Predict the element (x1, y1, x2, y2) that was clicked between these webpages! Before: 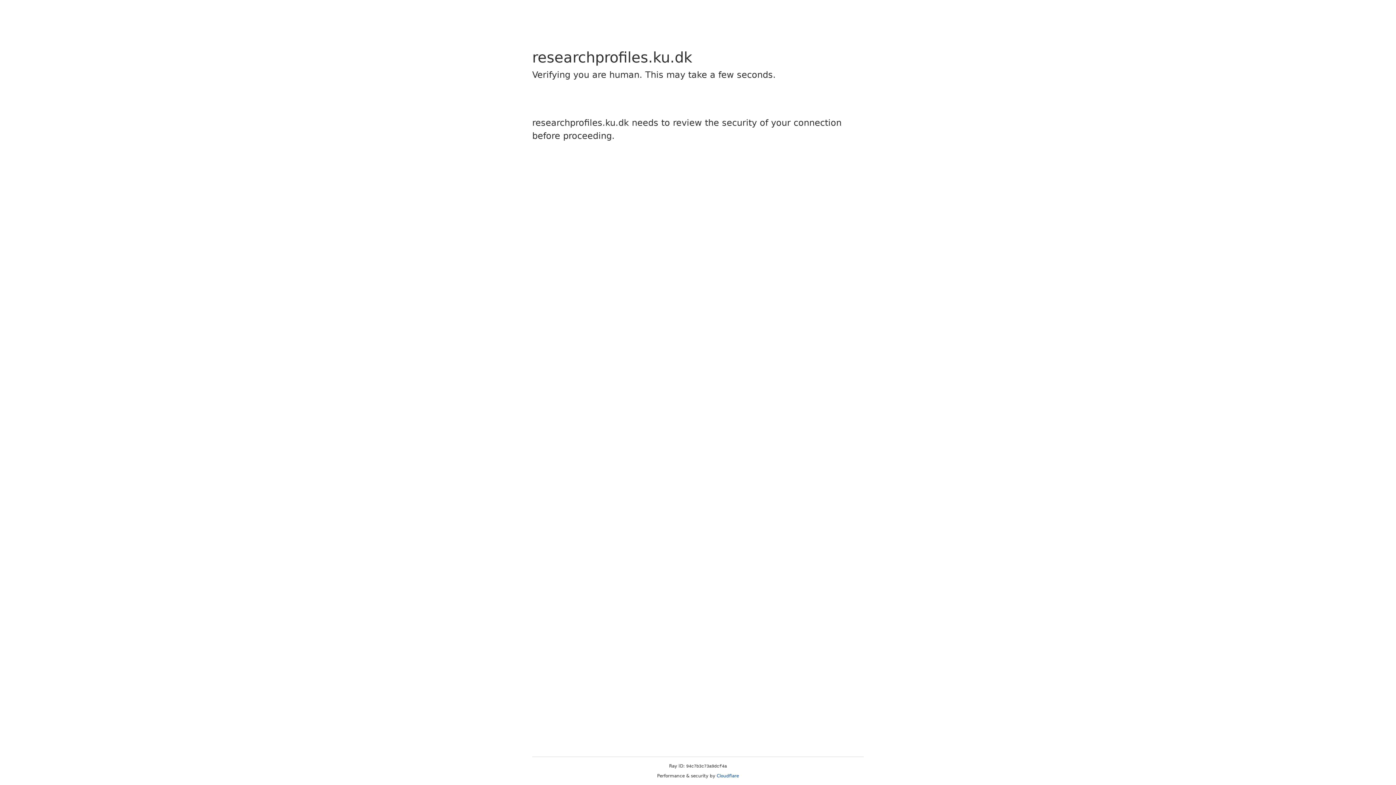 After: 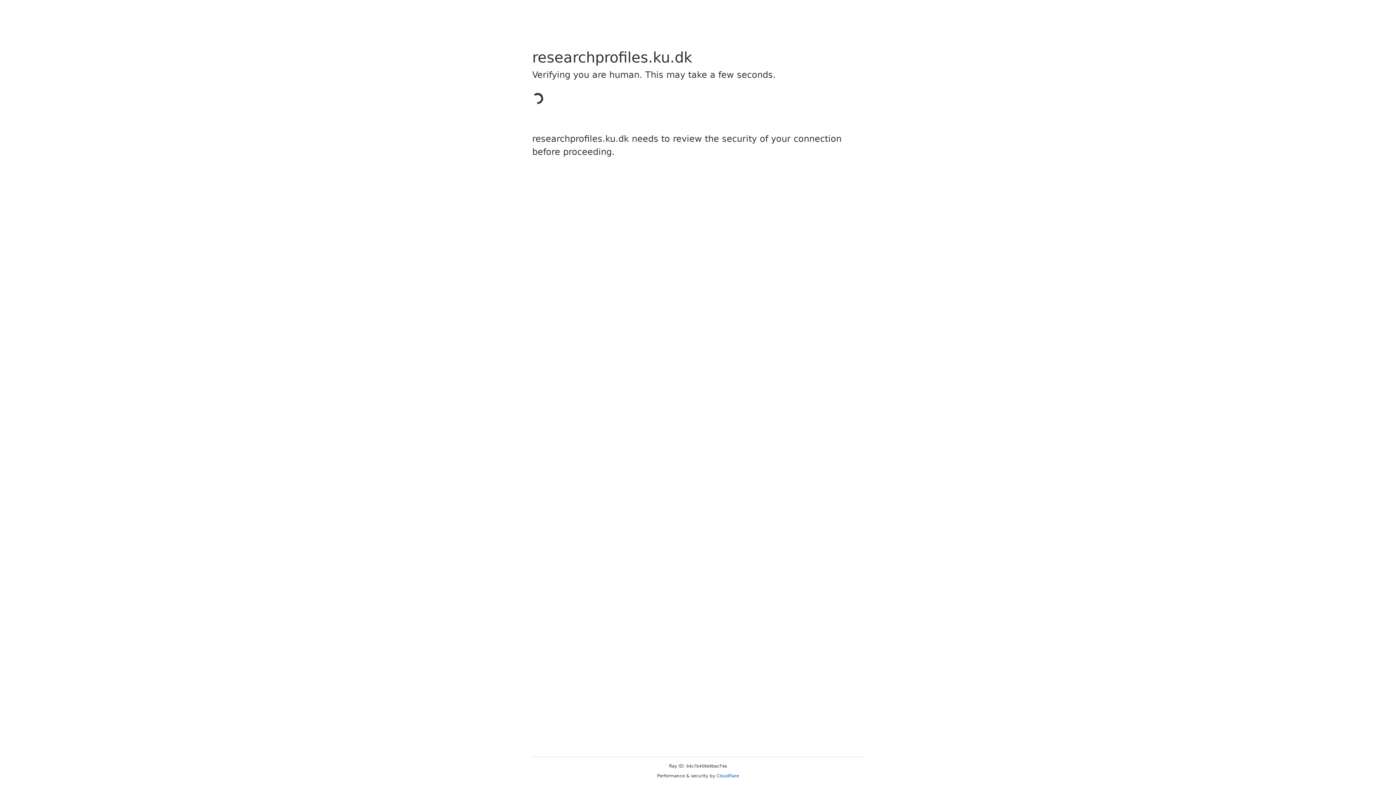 Action: label: Cloudflare bbox: (716, 773, 739, 778)